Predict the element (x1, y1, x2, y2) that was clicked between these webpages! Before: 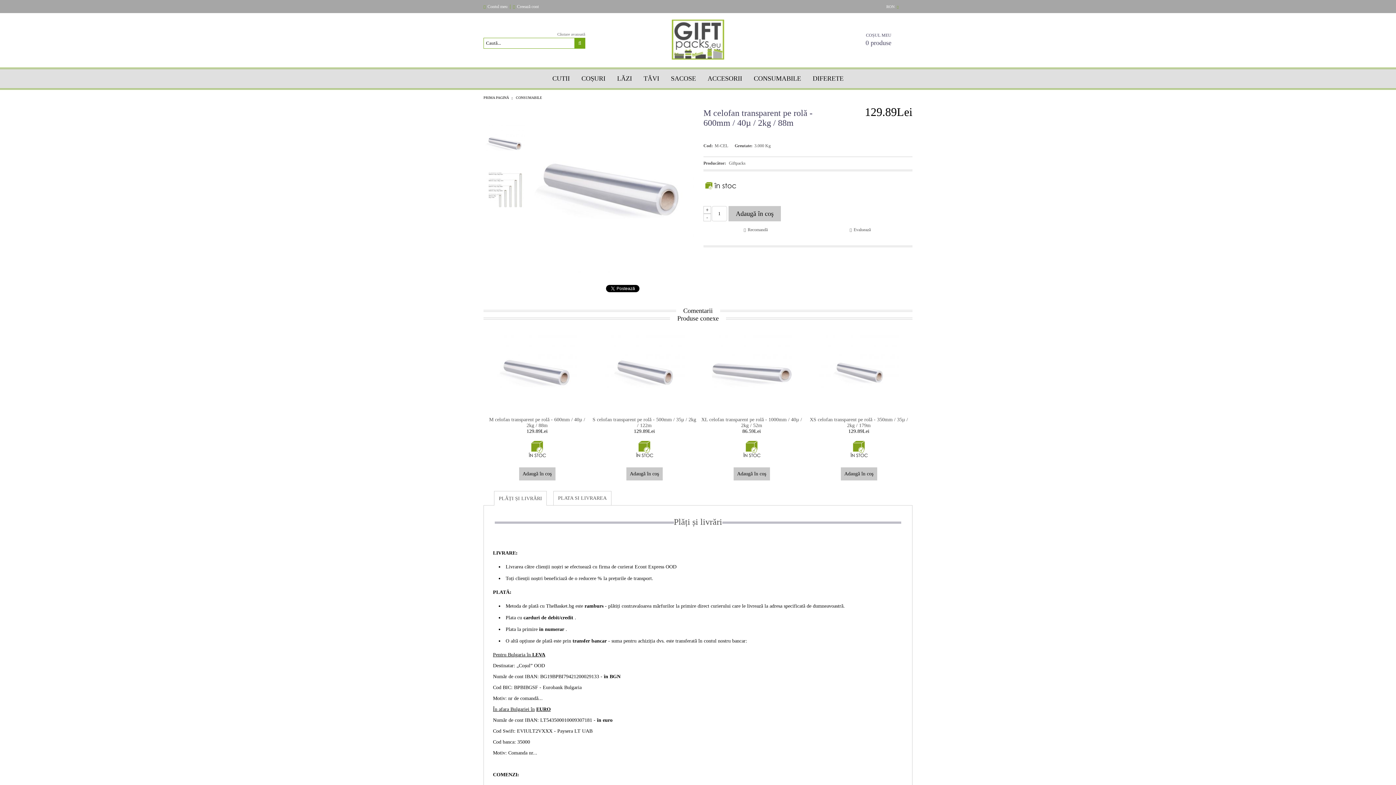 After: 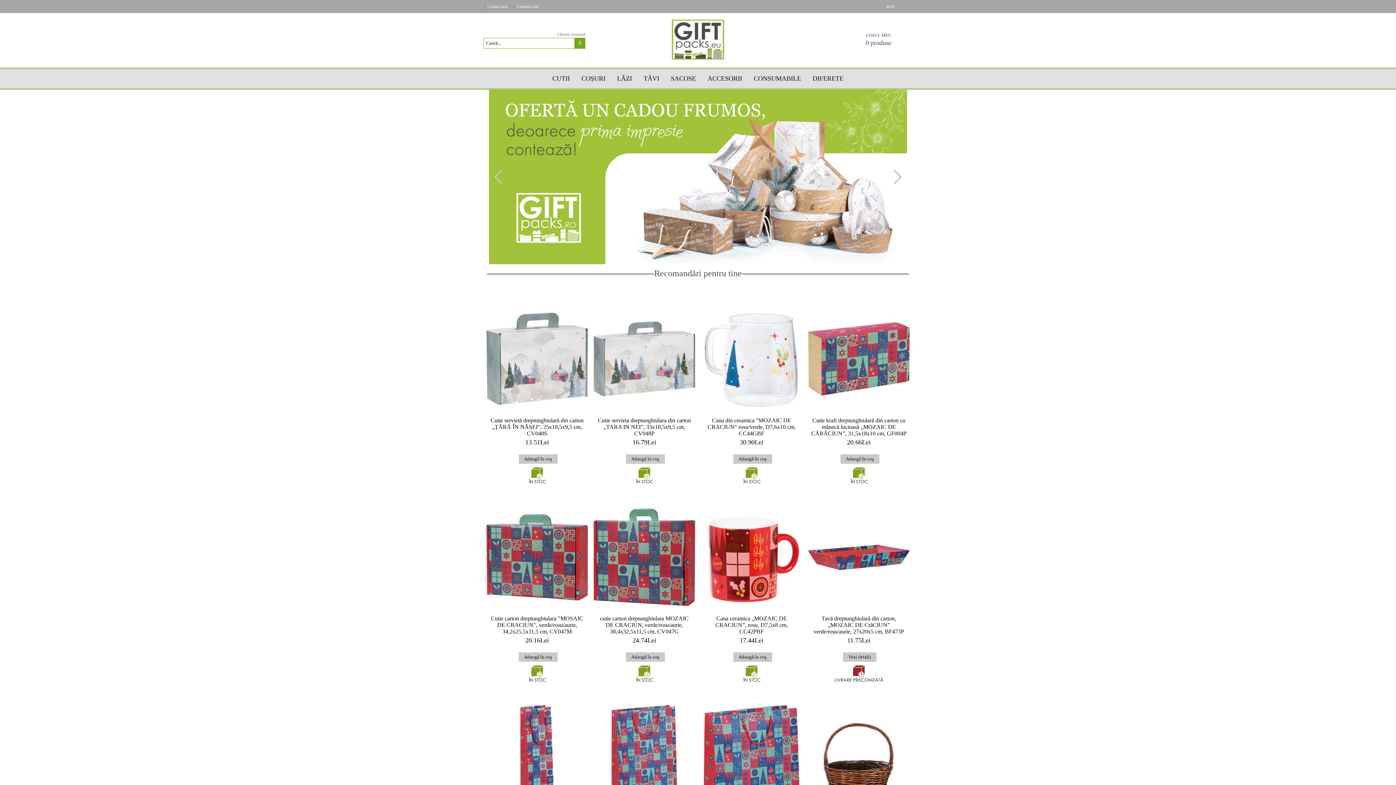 Action: bbox: (672, 19, 724, 61)